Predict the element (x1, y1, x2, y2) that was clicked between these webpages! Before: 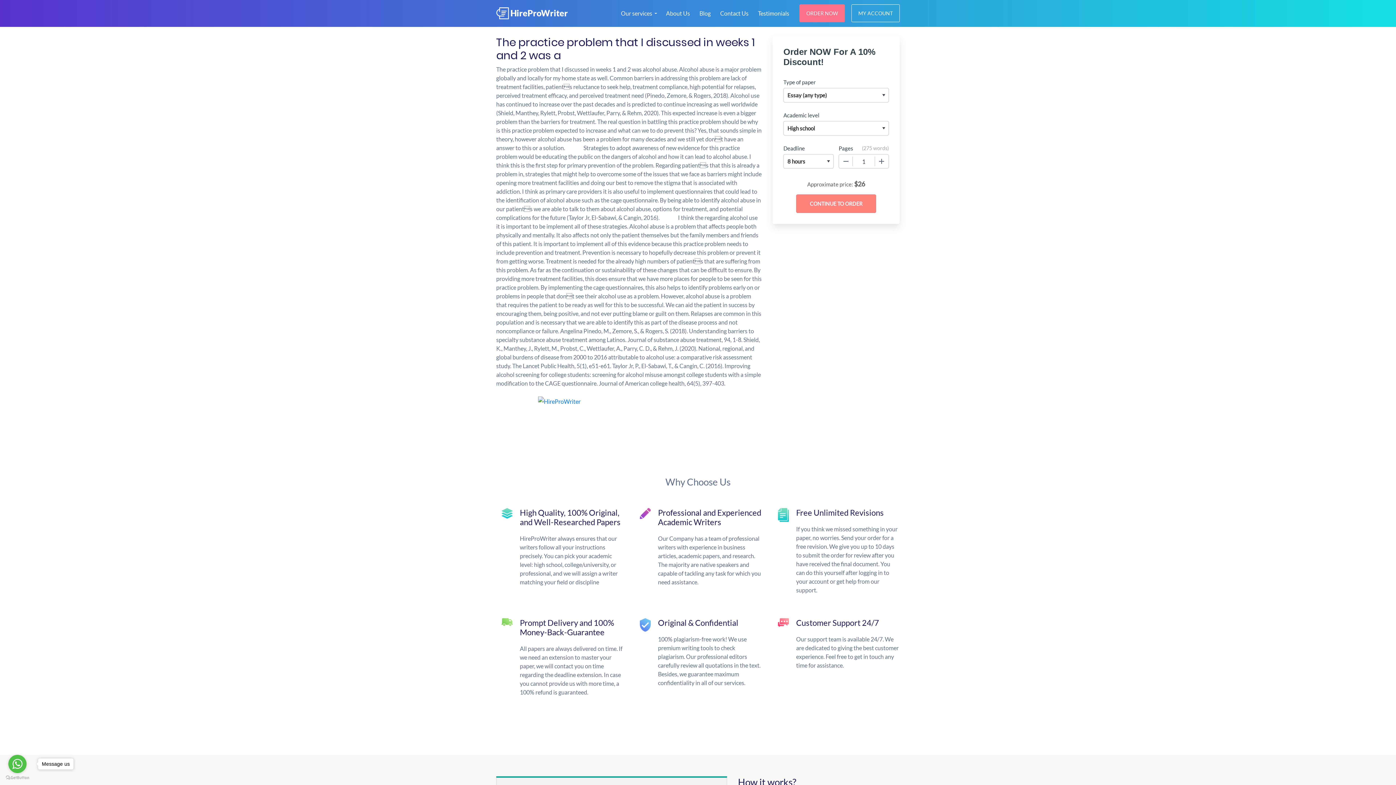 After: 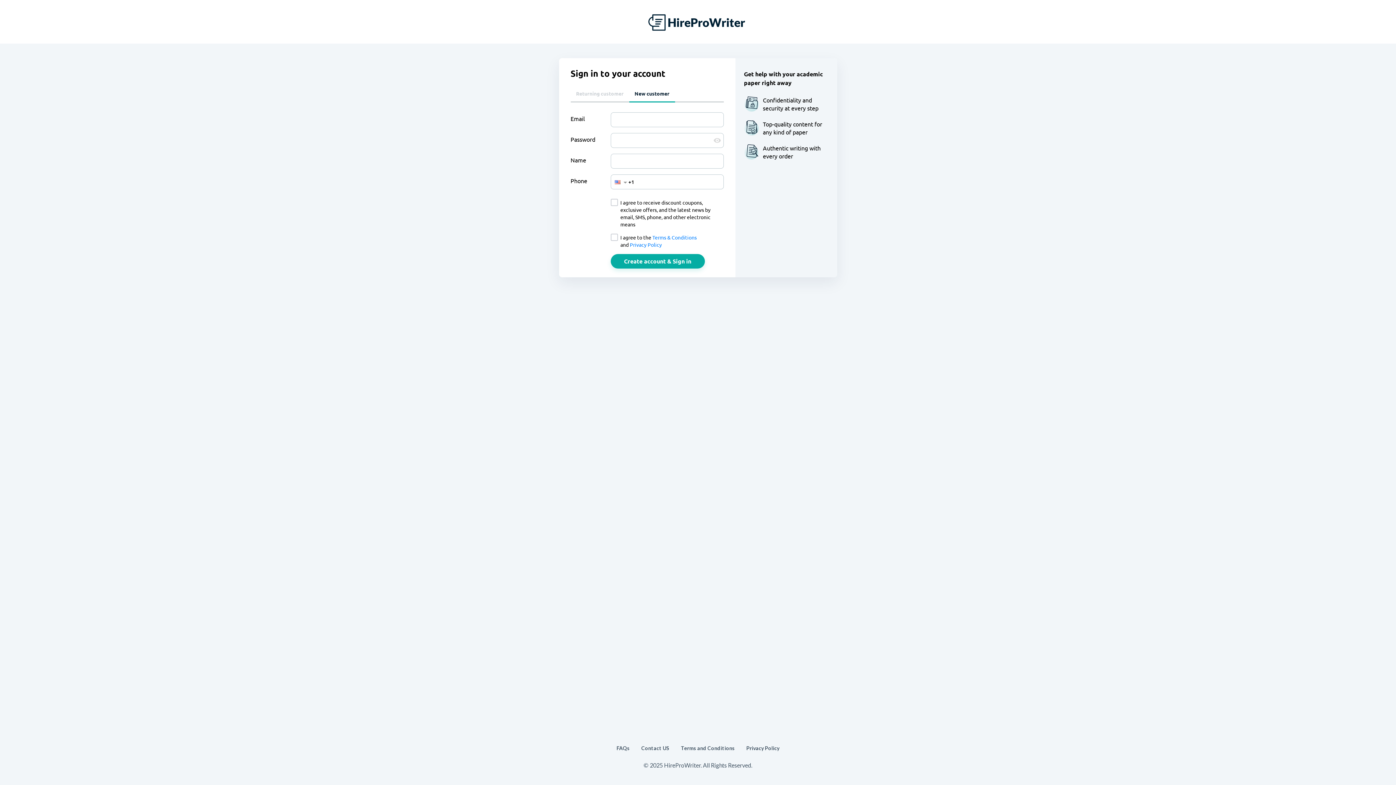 Action: bbox: (851, 4, 900, 22) label: MY ACCOUNT